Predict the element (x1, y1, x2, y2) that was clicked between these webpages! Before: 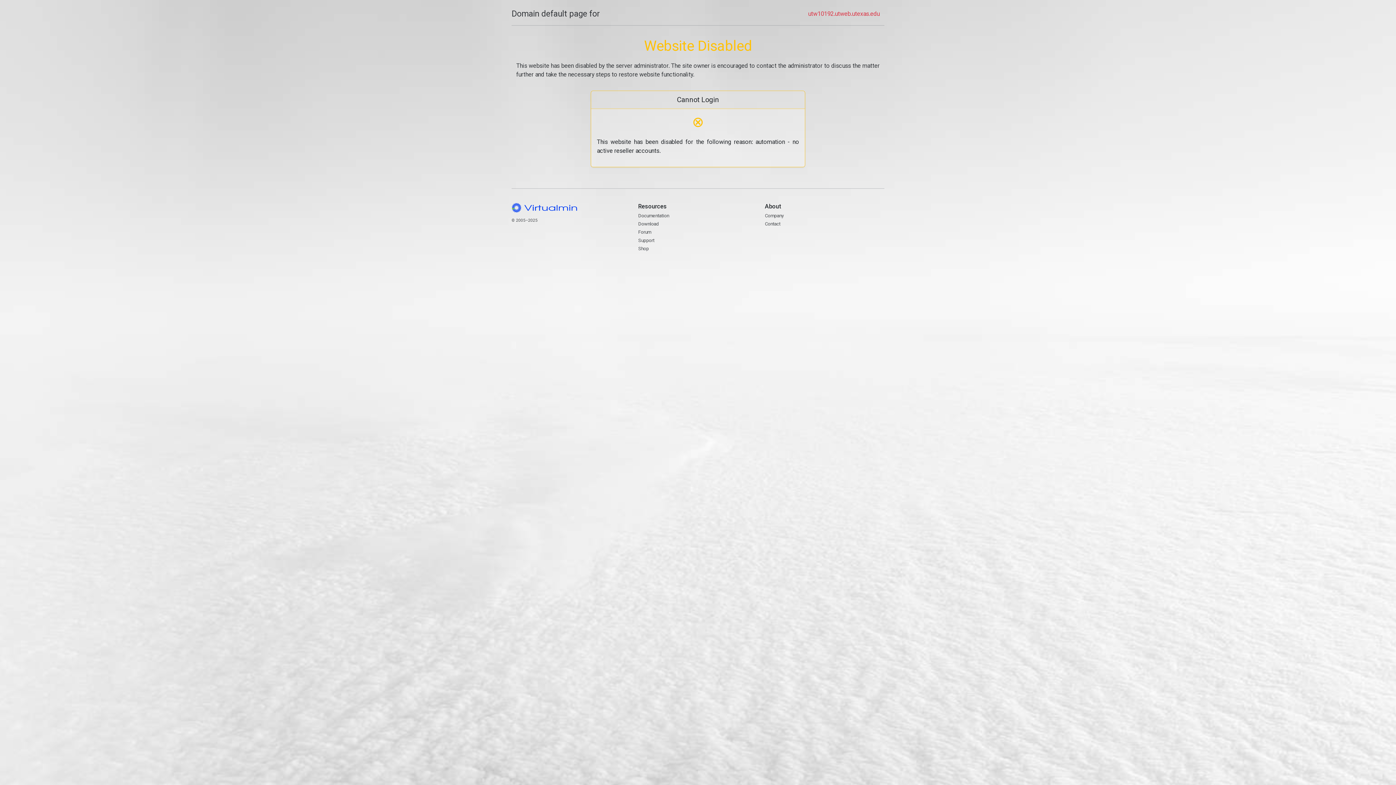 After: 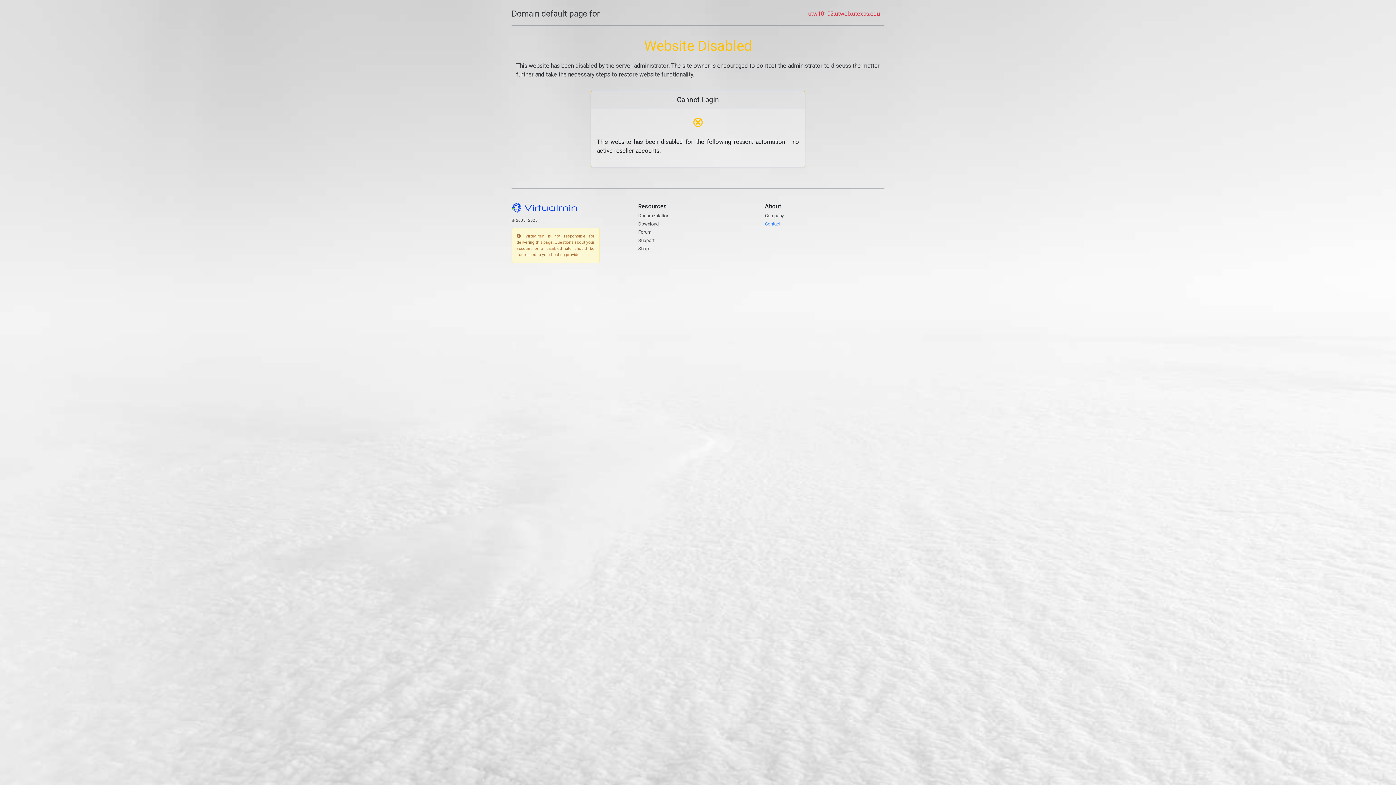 Action: bbox: (765, 221, 780, 226) label: Contact